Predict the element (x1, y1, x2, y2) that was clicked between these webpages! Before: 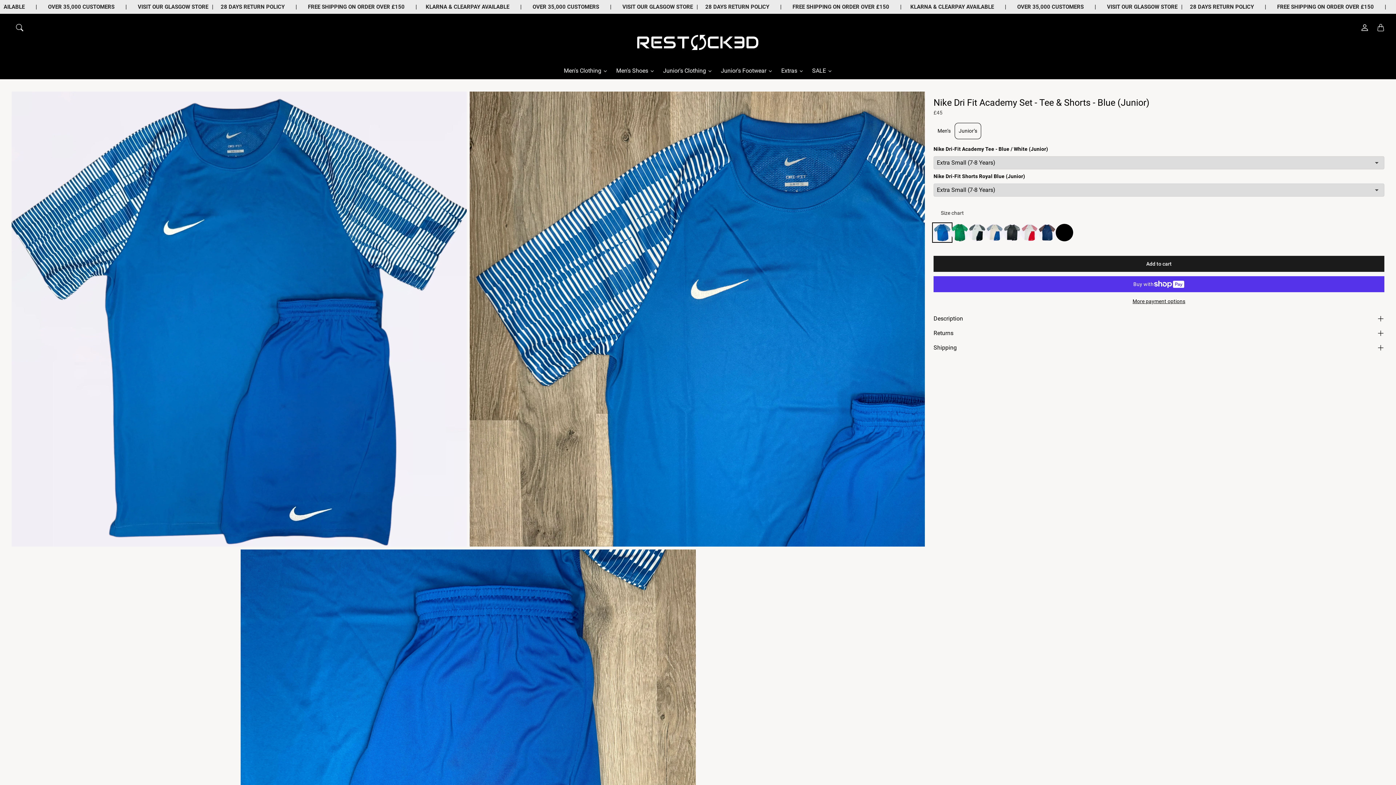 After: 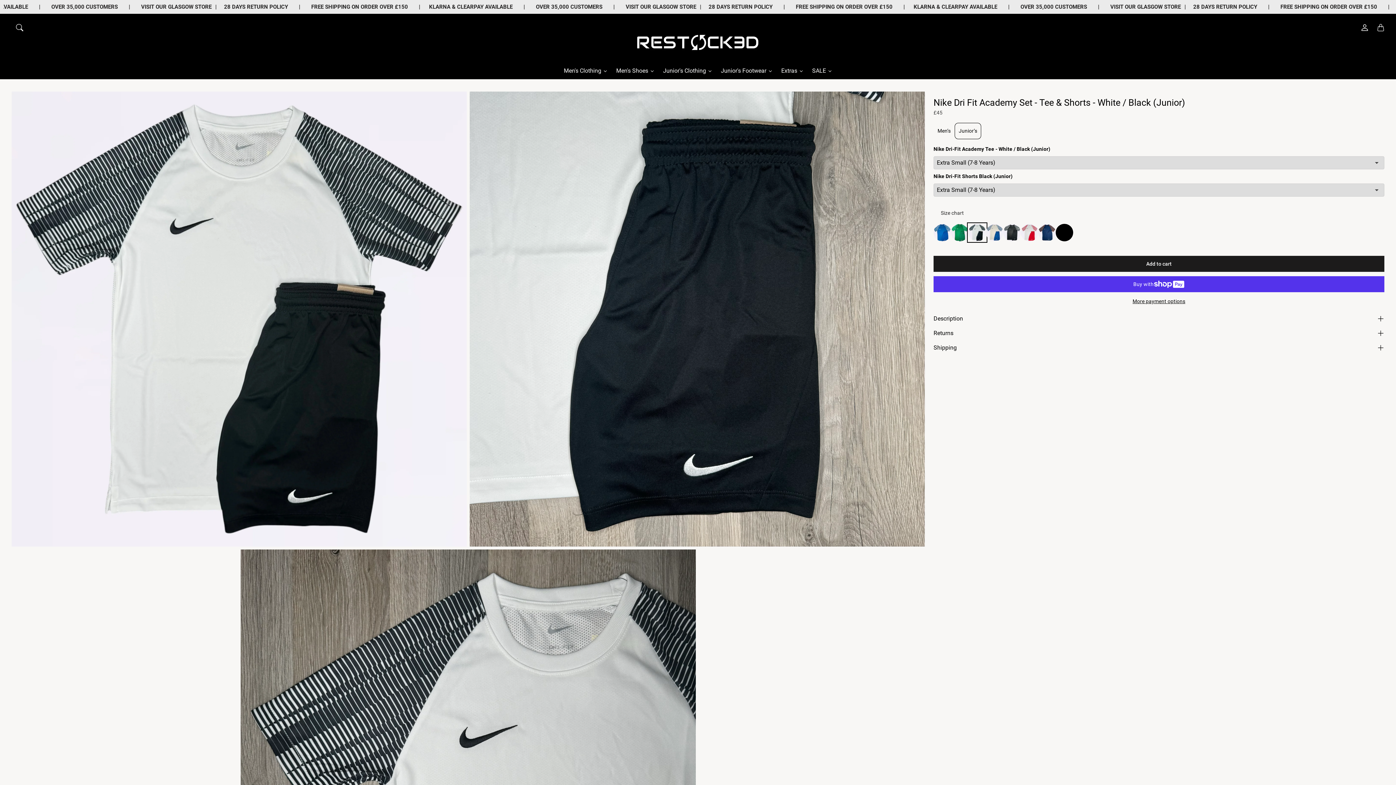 Action: bbox: (968, 224, 986, 241)